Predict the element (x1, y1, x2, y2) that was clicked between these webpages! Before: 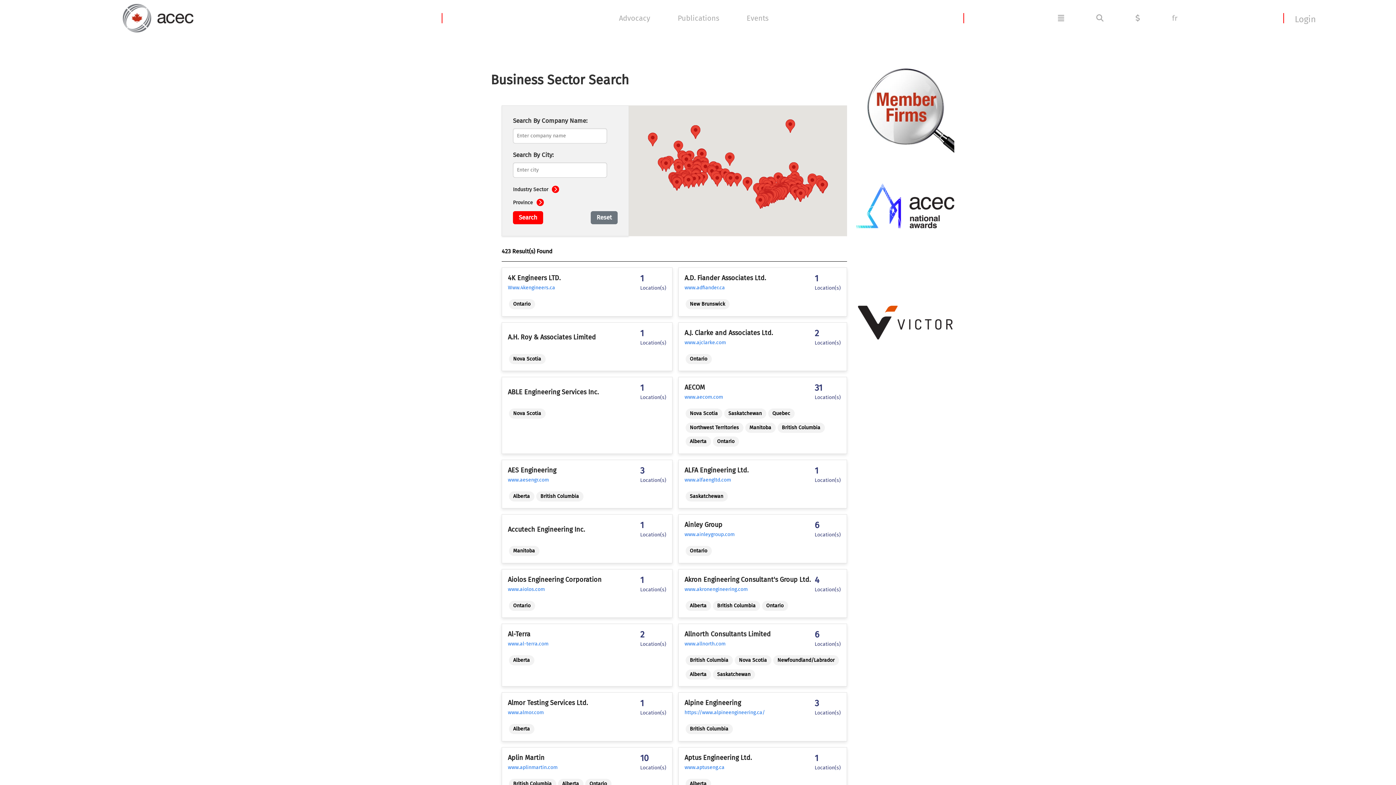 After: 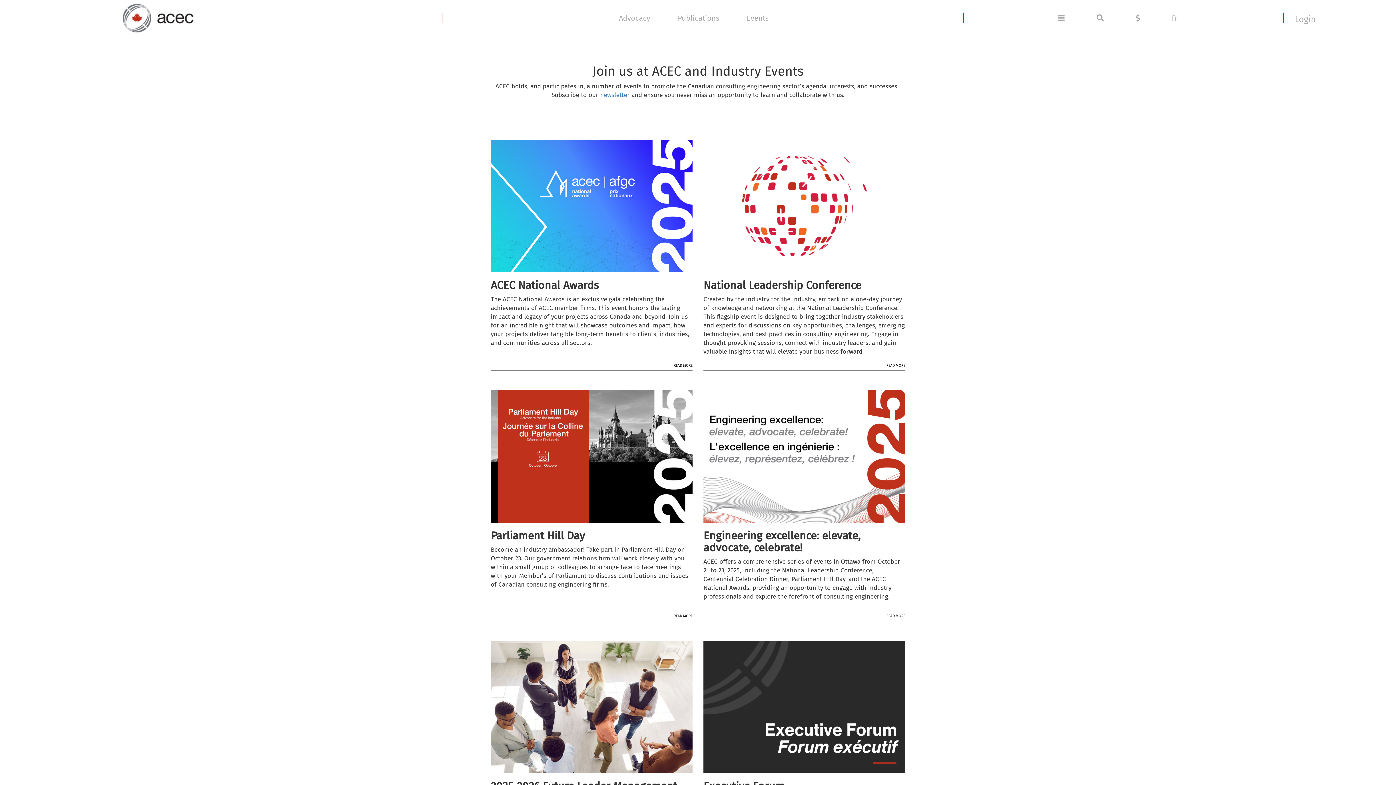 Action: label: Events bbox: (746, 13, 768, 22)